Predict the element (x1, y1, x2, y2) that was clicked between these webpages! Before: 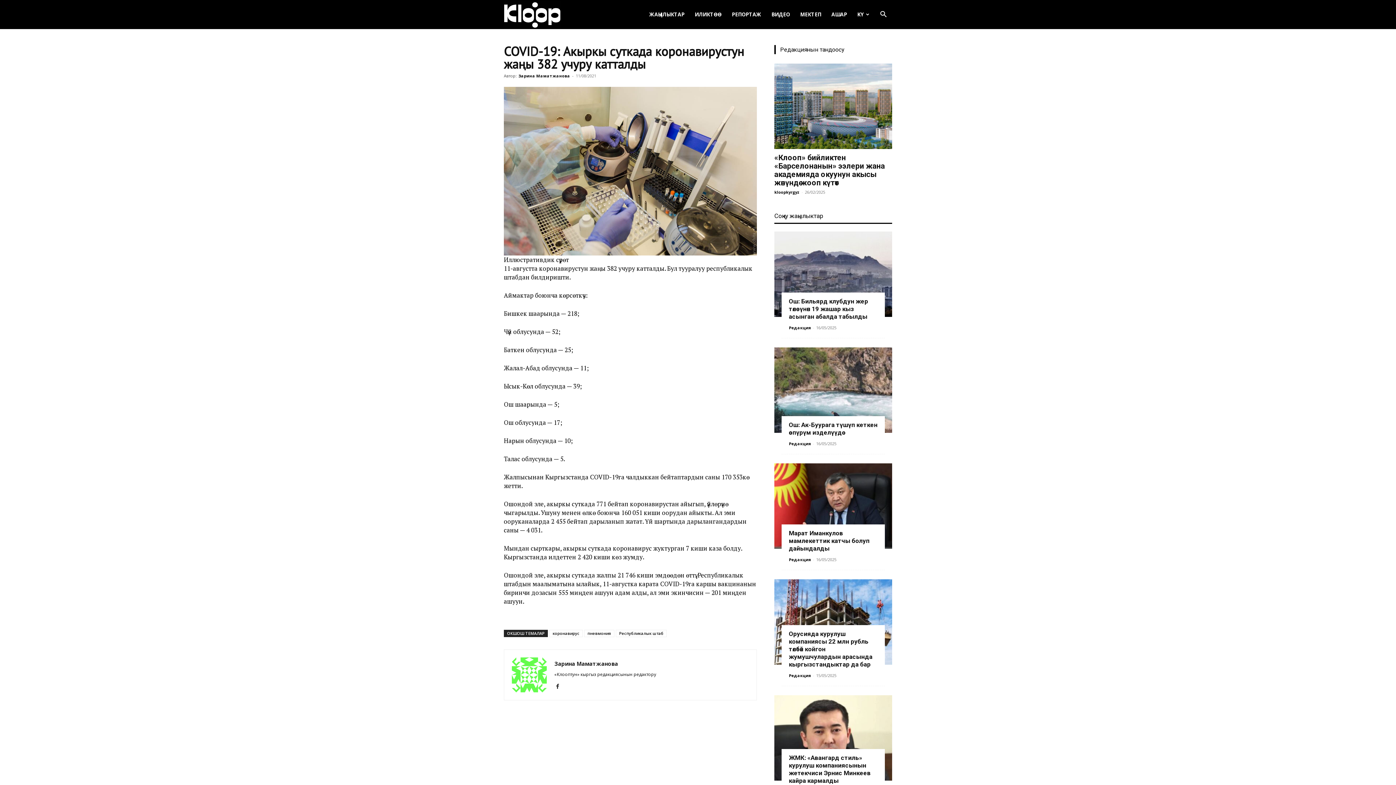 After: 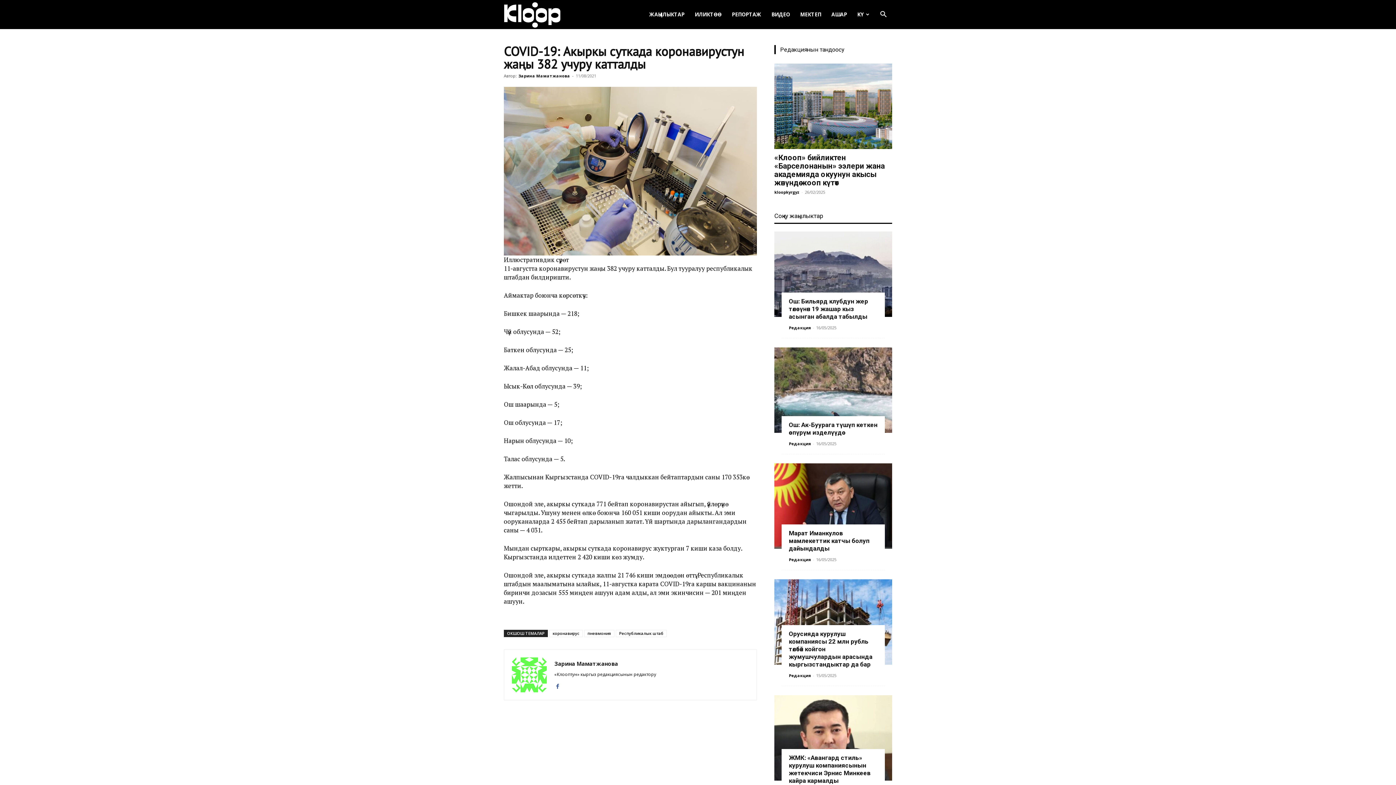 Action: bbox: (554, 682, 566, 691)